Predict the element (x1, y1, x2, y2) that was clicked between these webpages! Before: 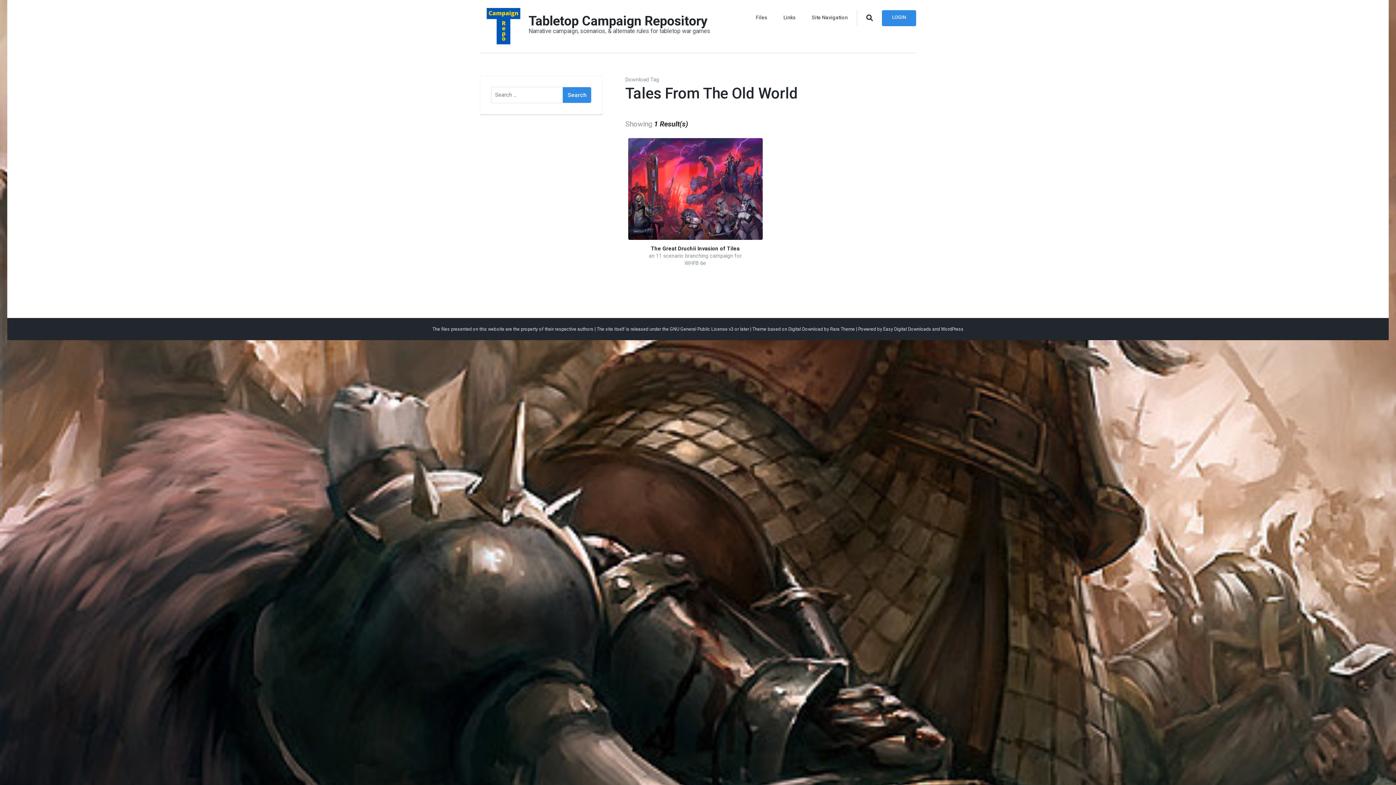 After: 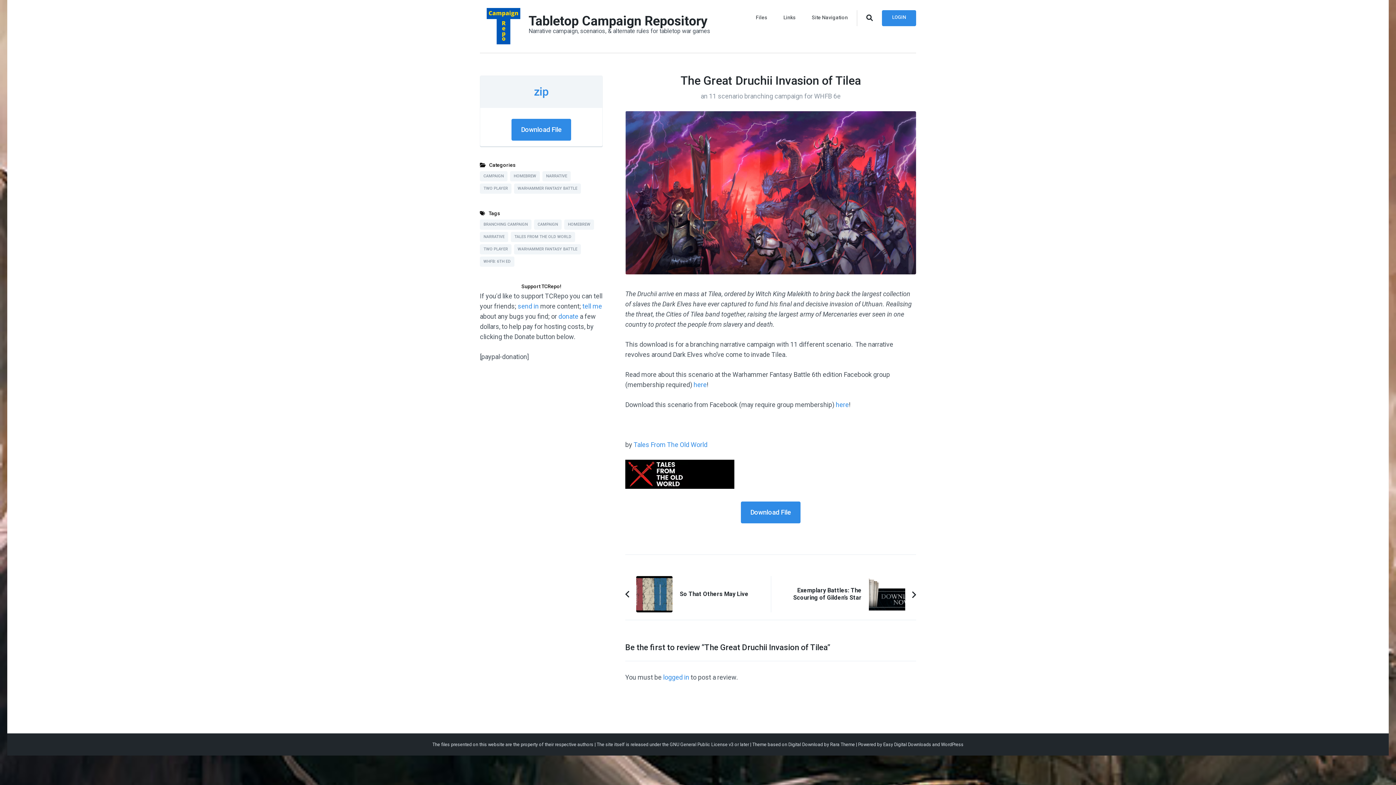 Action: label: The Great Druchii Invasion of Tilea bbox: (651, 245, 739, 252)